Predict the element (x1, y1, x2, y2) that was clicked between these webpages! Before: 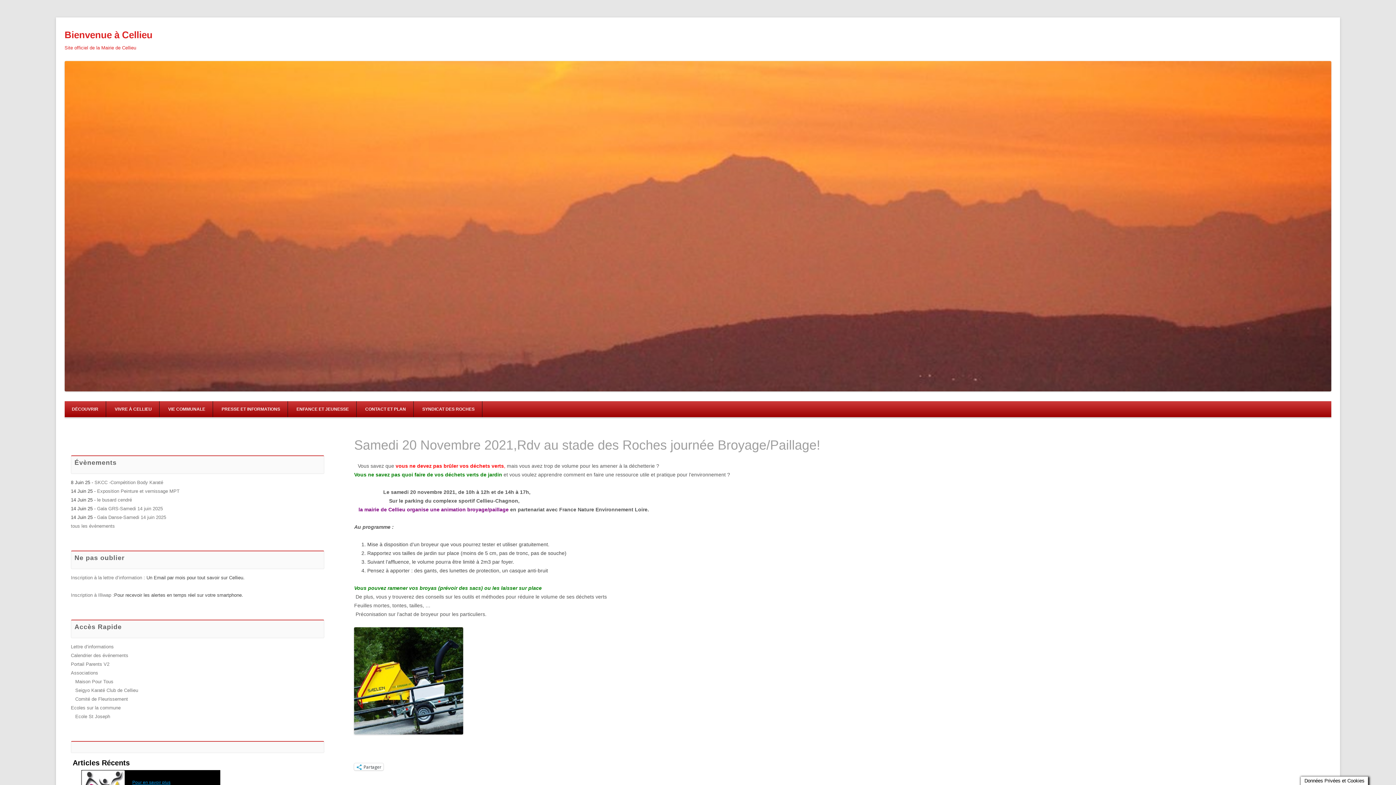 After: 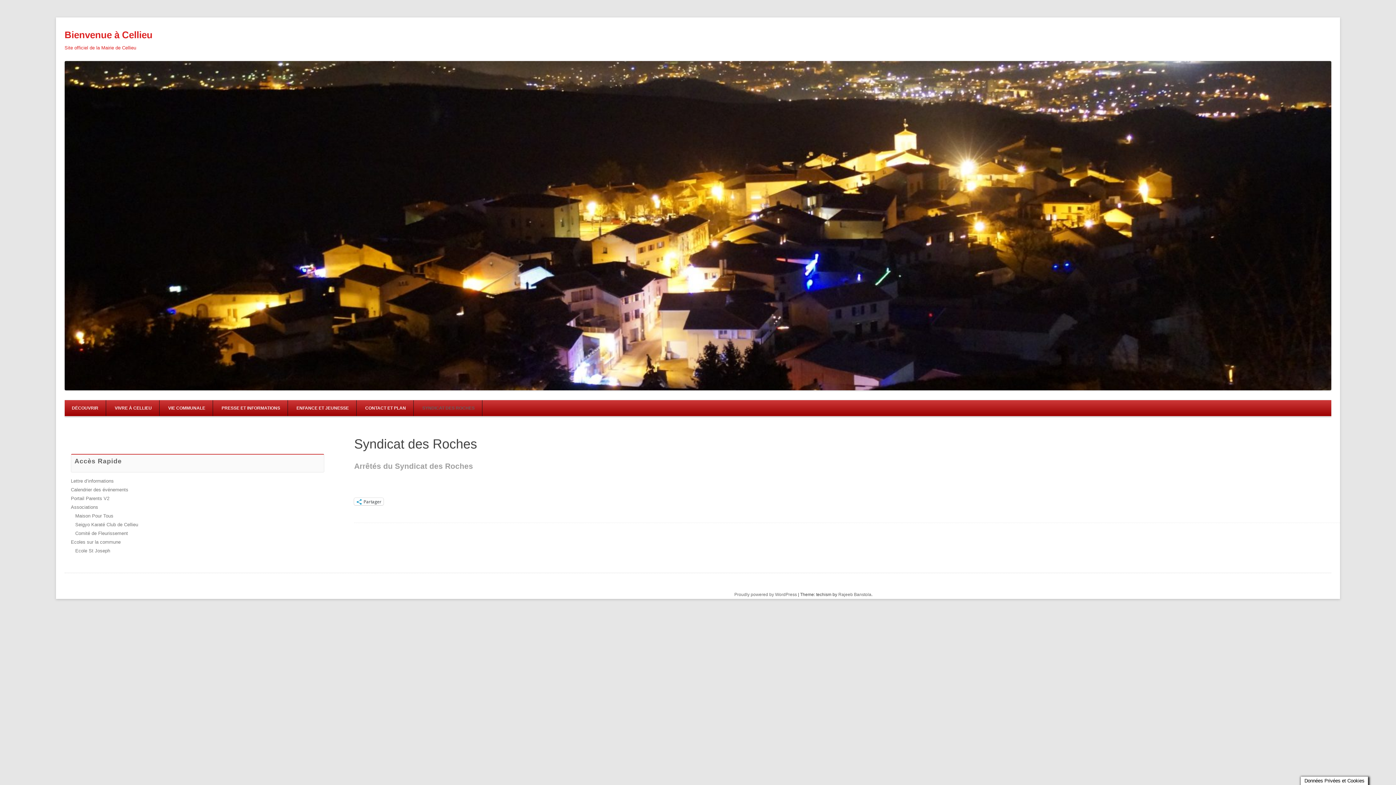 Action: label: SYNDICAT DES ROCHES bbox: (415, 401, 482, 417)